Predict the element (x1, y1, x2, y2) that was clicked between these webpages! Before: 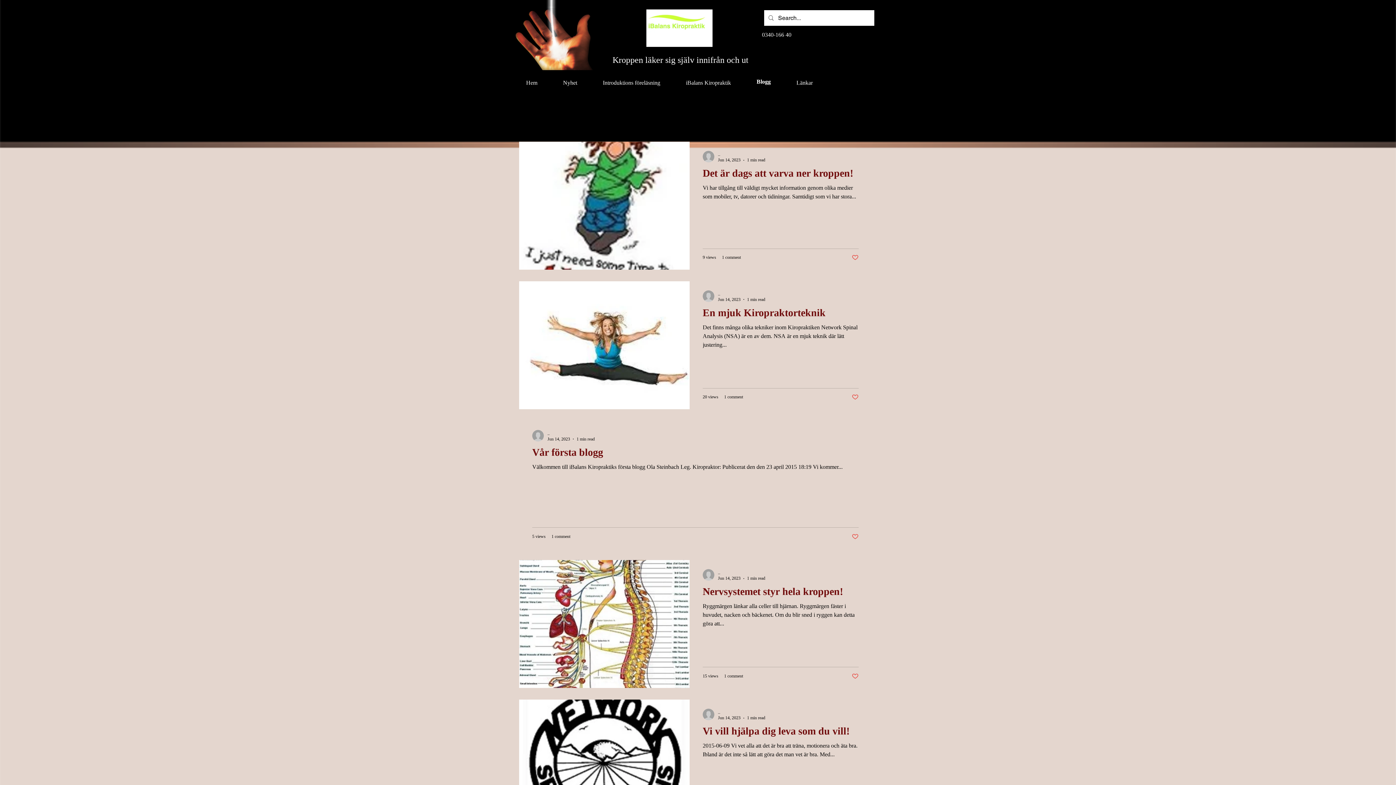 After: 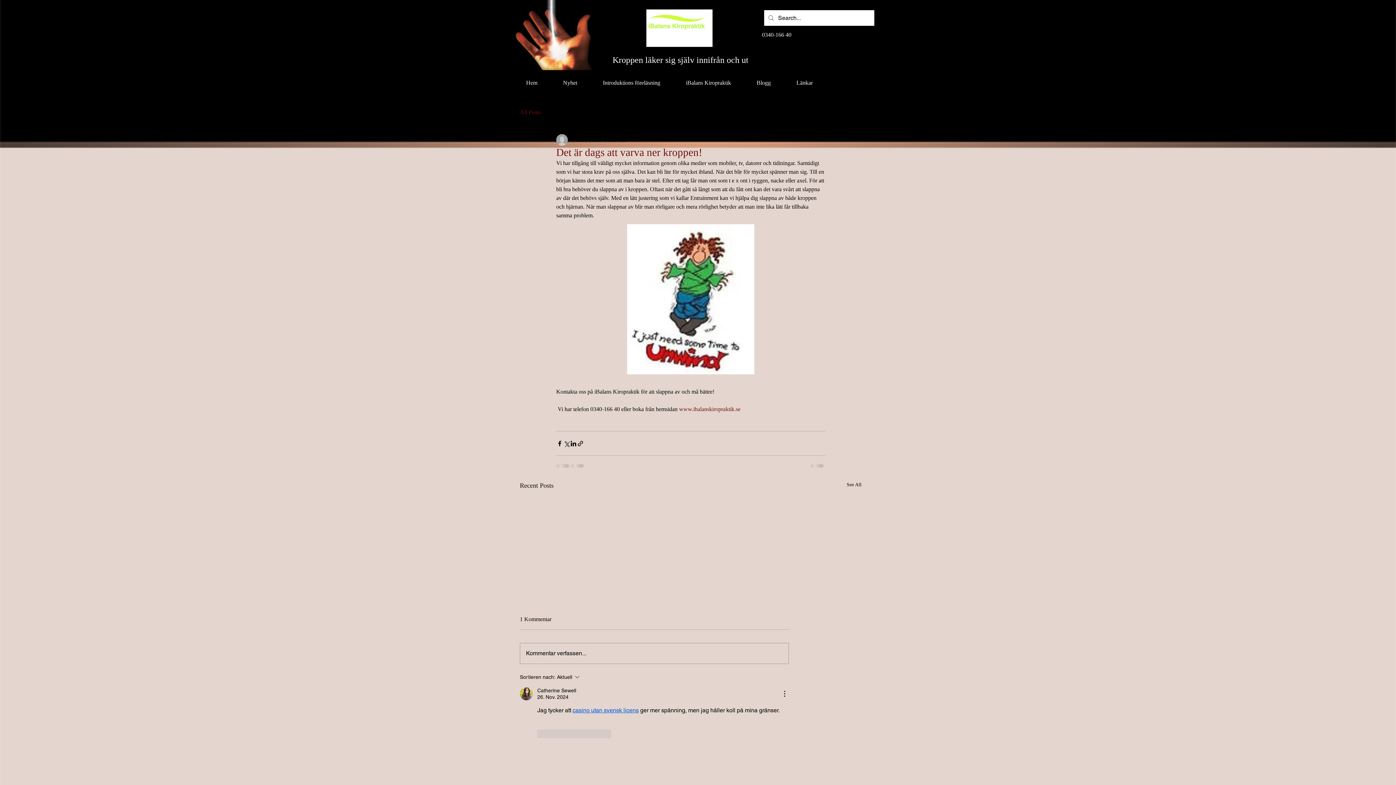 Action: label: Det är dags att varva ner kroppen! bbox: (702, 167, 858, 183)